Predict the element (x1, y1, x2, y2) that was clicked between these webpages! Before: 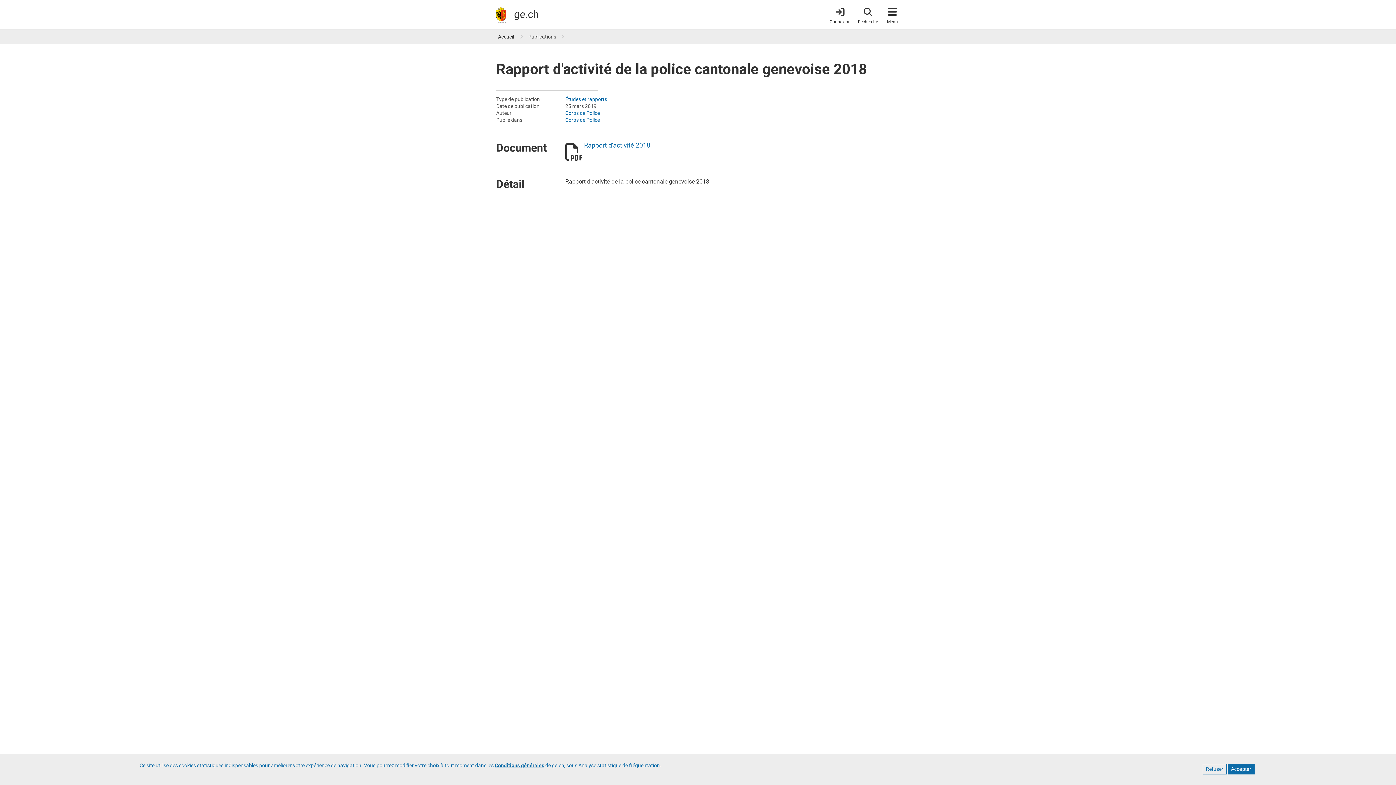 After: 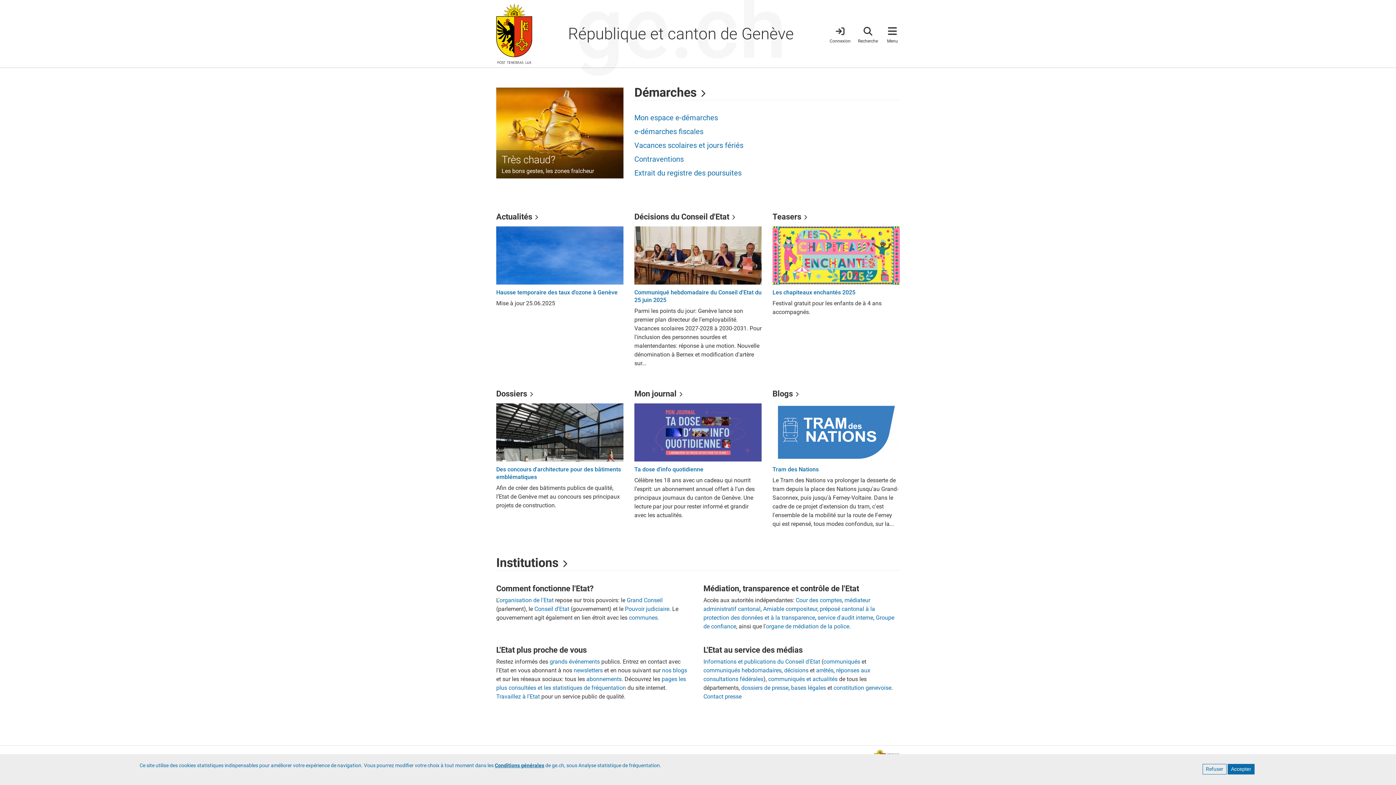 Action: label: Accueil bbox: (498, 33, 514, 39)